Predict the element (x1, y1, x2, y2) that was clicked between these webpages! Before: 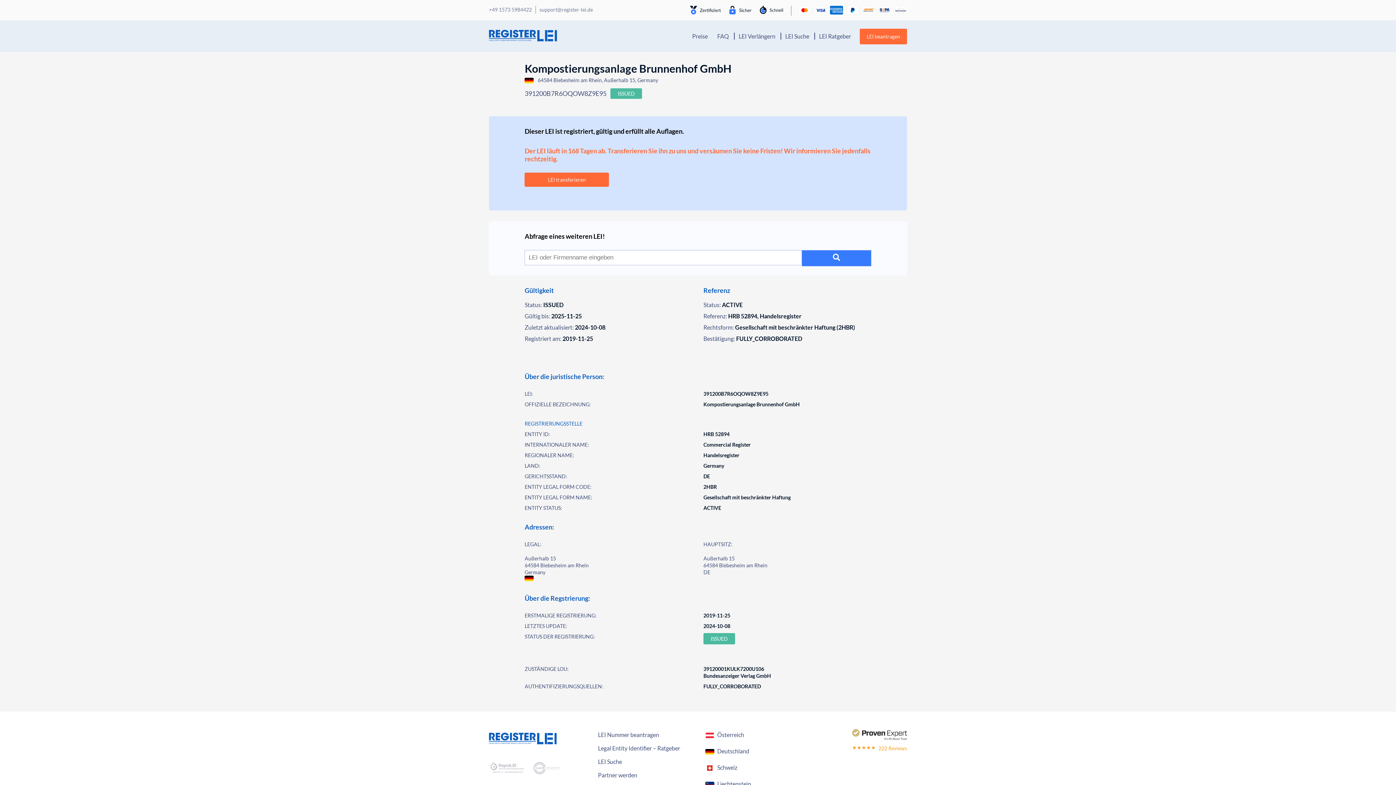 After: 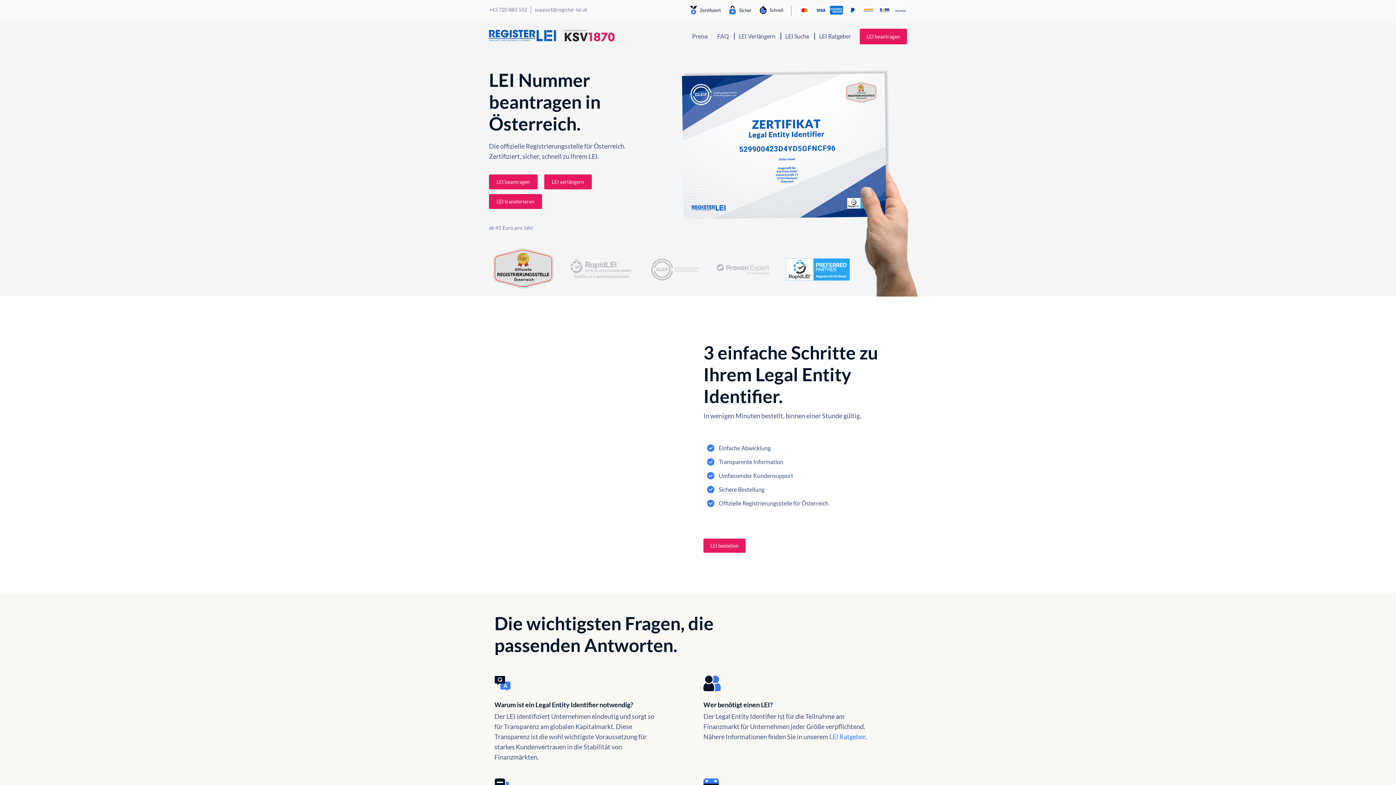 Action: label: Österreich bbox: (717, 731, 744, 738)